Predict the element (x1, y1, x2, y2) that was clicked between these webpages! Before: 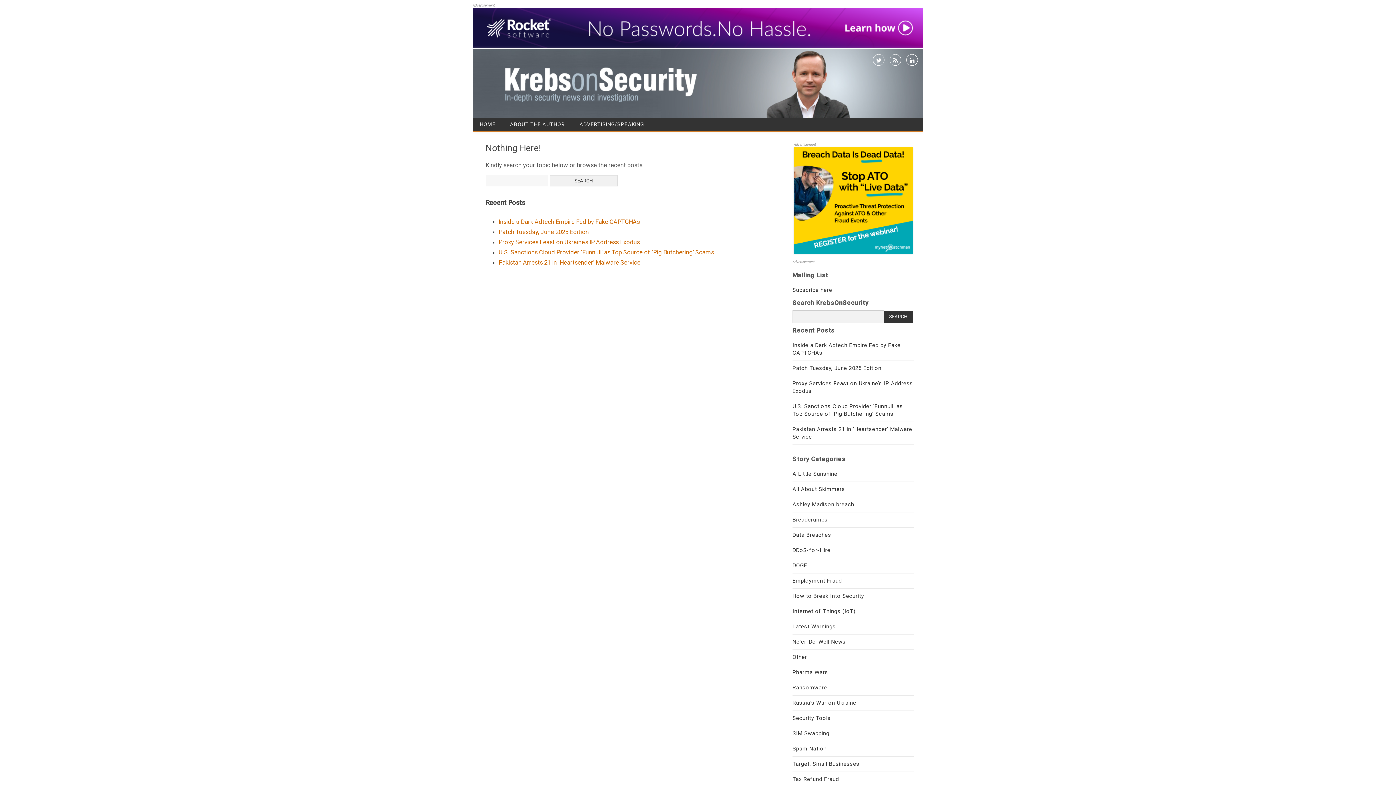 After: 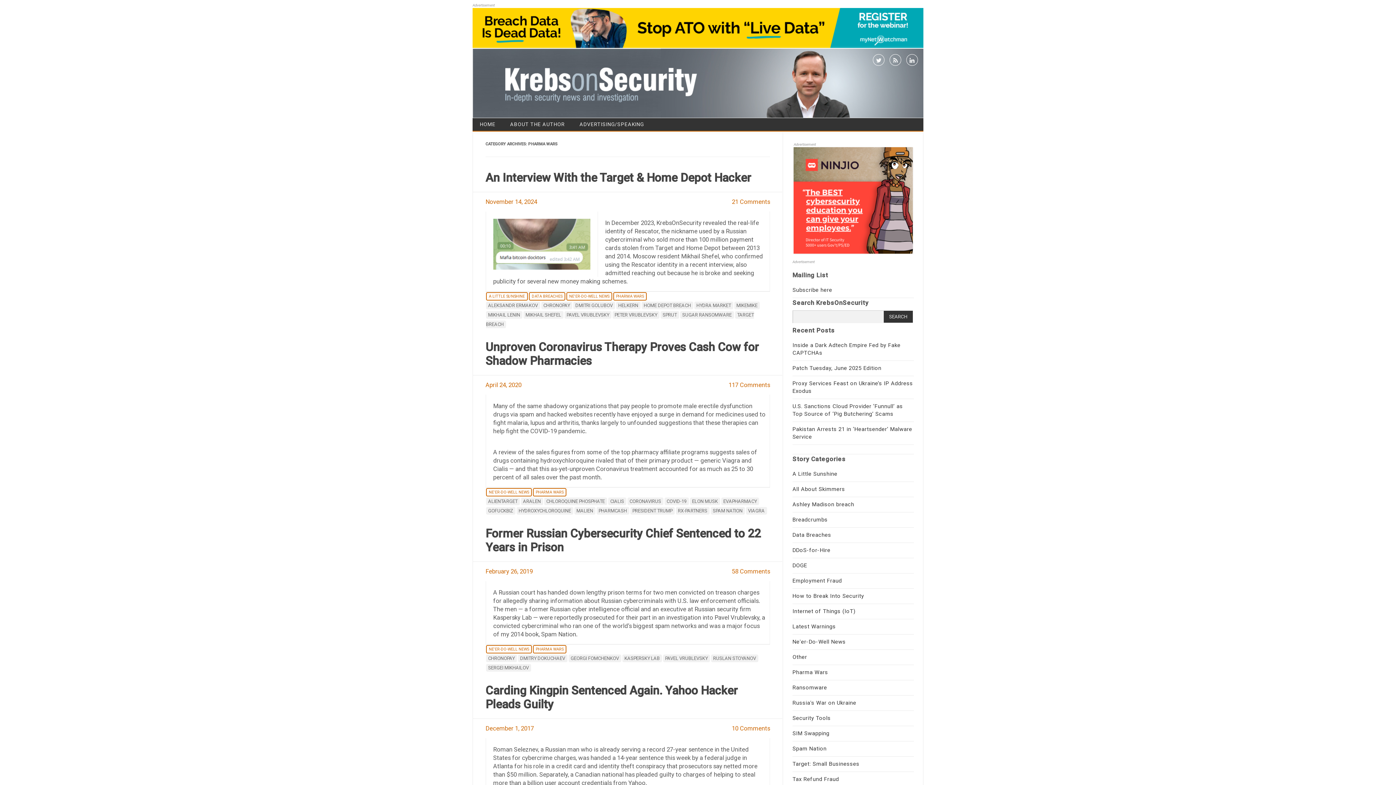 Action: bbox: (792, 669, 828, 676) label: Pharma Wars